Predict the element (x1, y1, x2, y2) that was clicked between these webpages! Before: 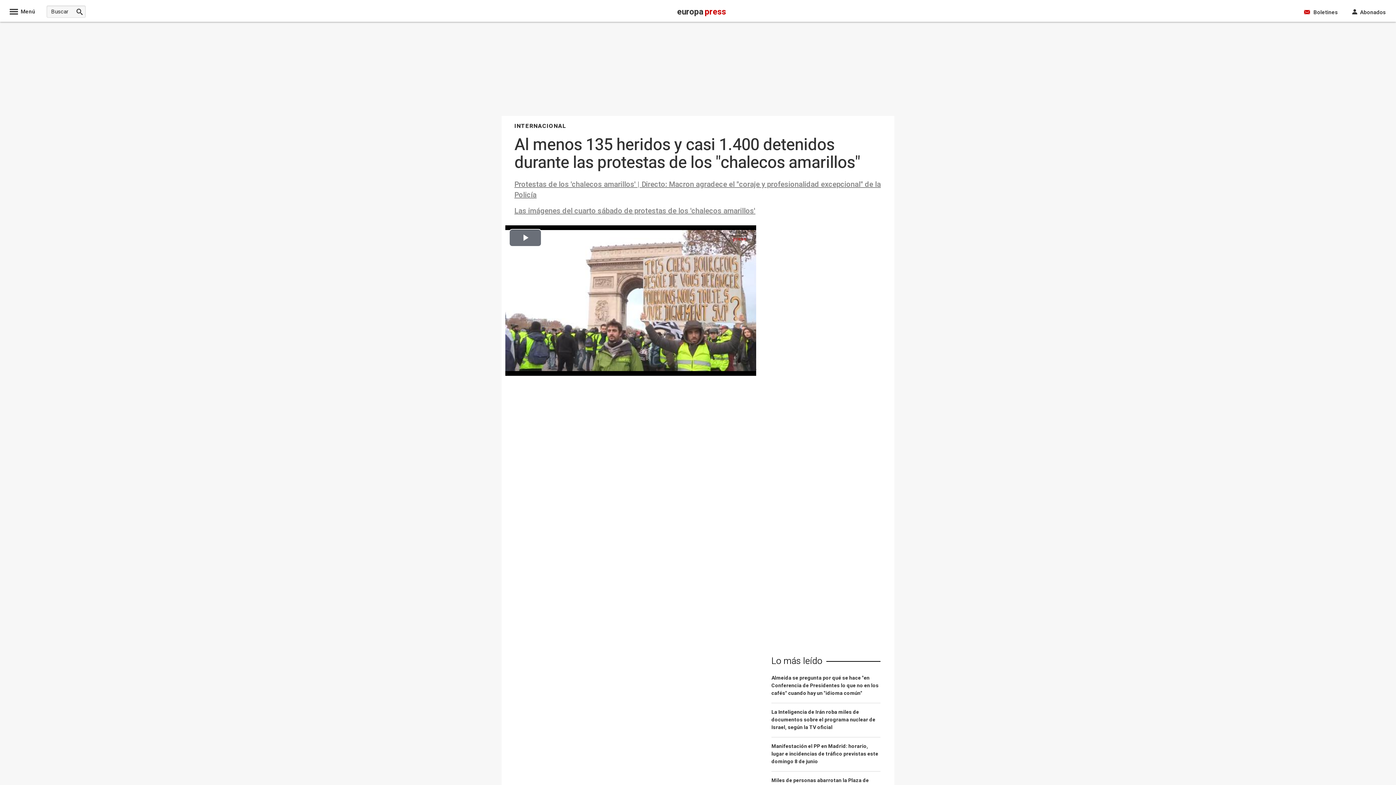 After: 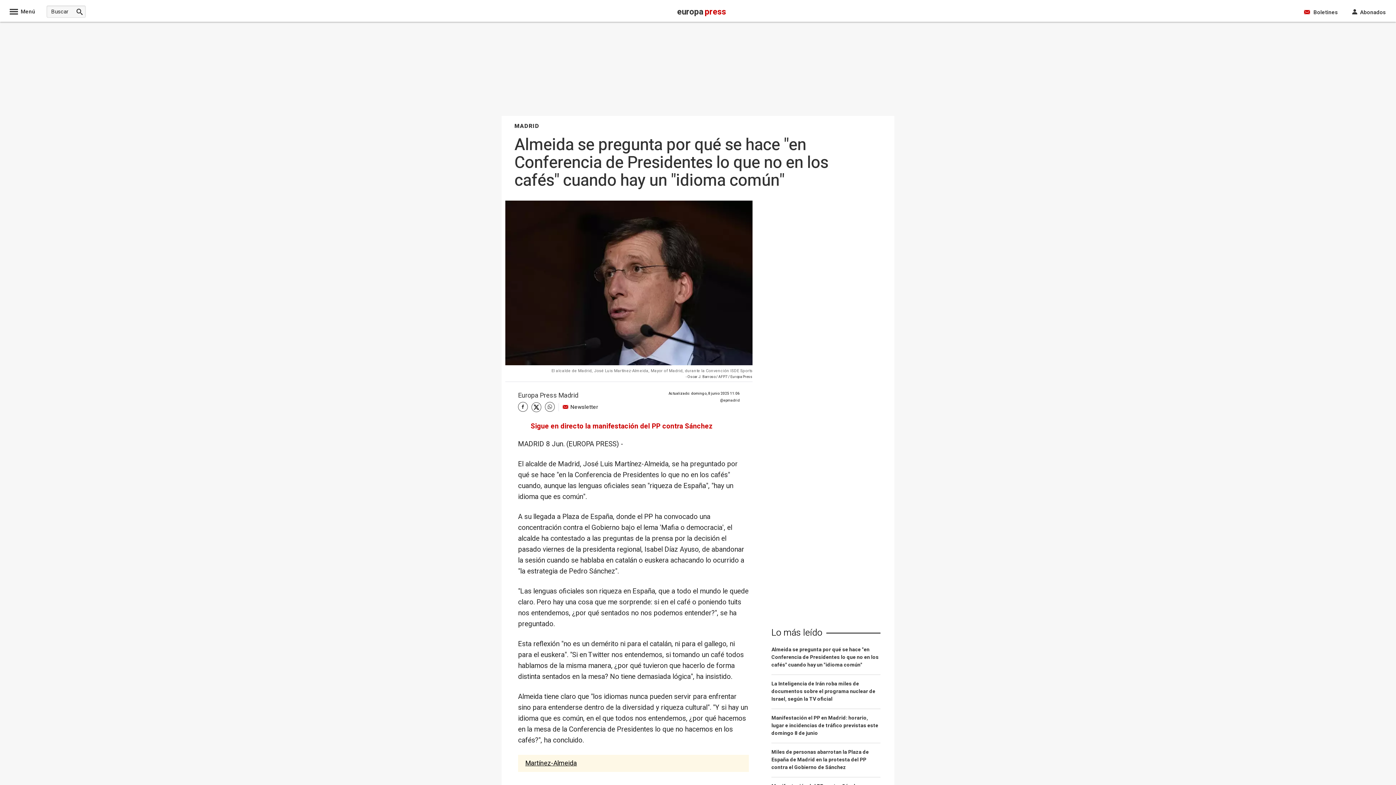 Action: bbox: (771, 674, 880, 703) label: Almeida se pregunta por qué se hace "en Conferencia de Presidentes lo que no en los cafés" cuando hay un "idioma común"